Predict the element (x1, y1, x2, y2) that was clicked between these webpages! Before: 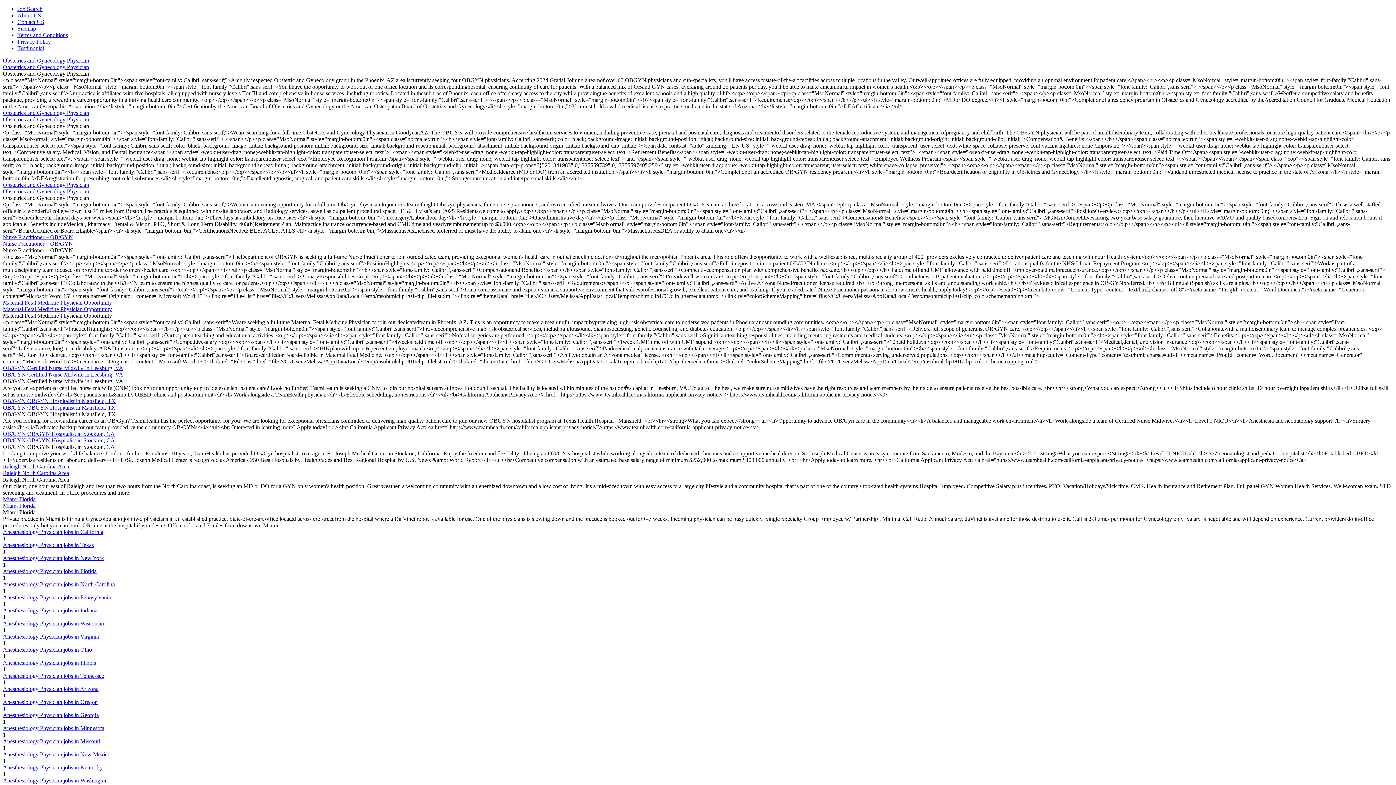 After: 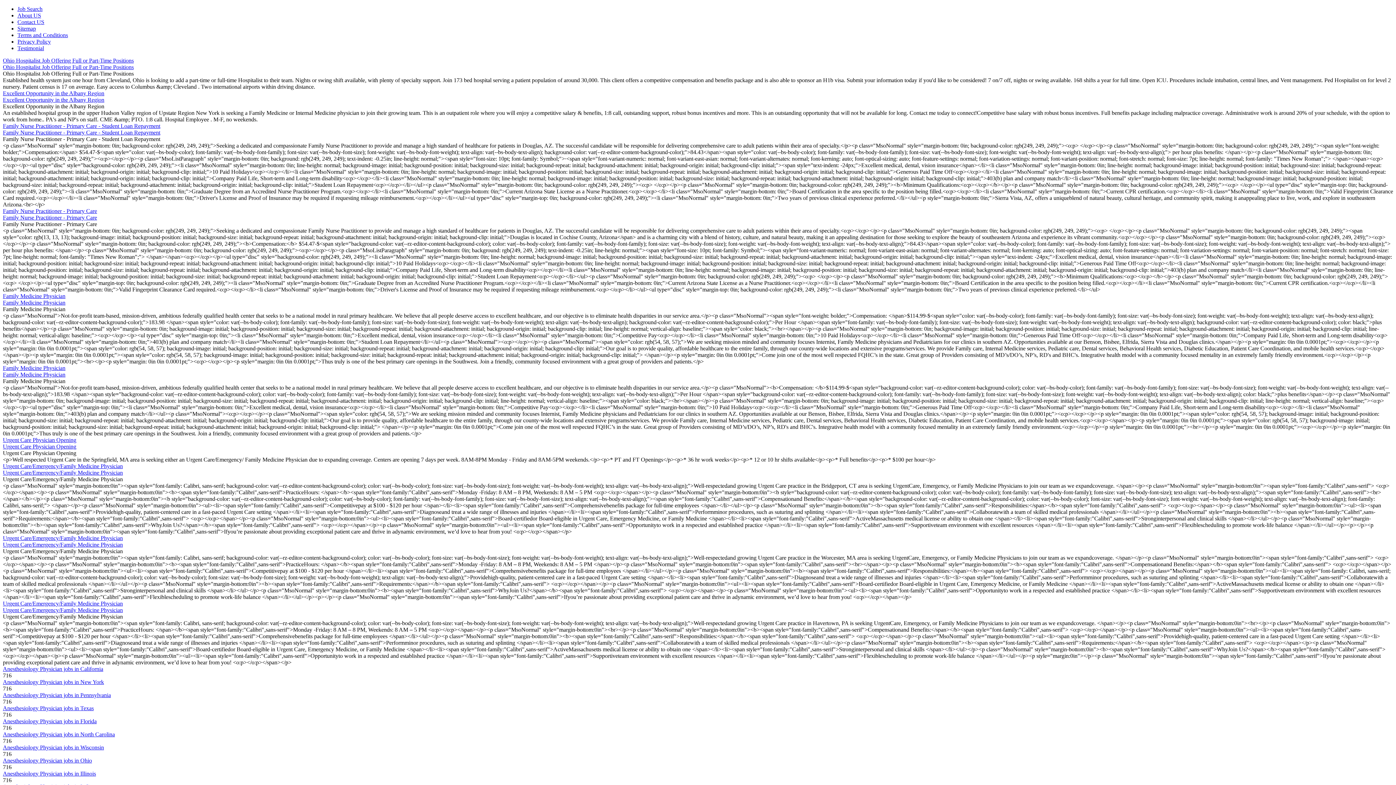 Action: label: Job Search bbox: (17, 5, 42, 12)